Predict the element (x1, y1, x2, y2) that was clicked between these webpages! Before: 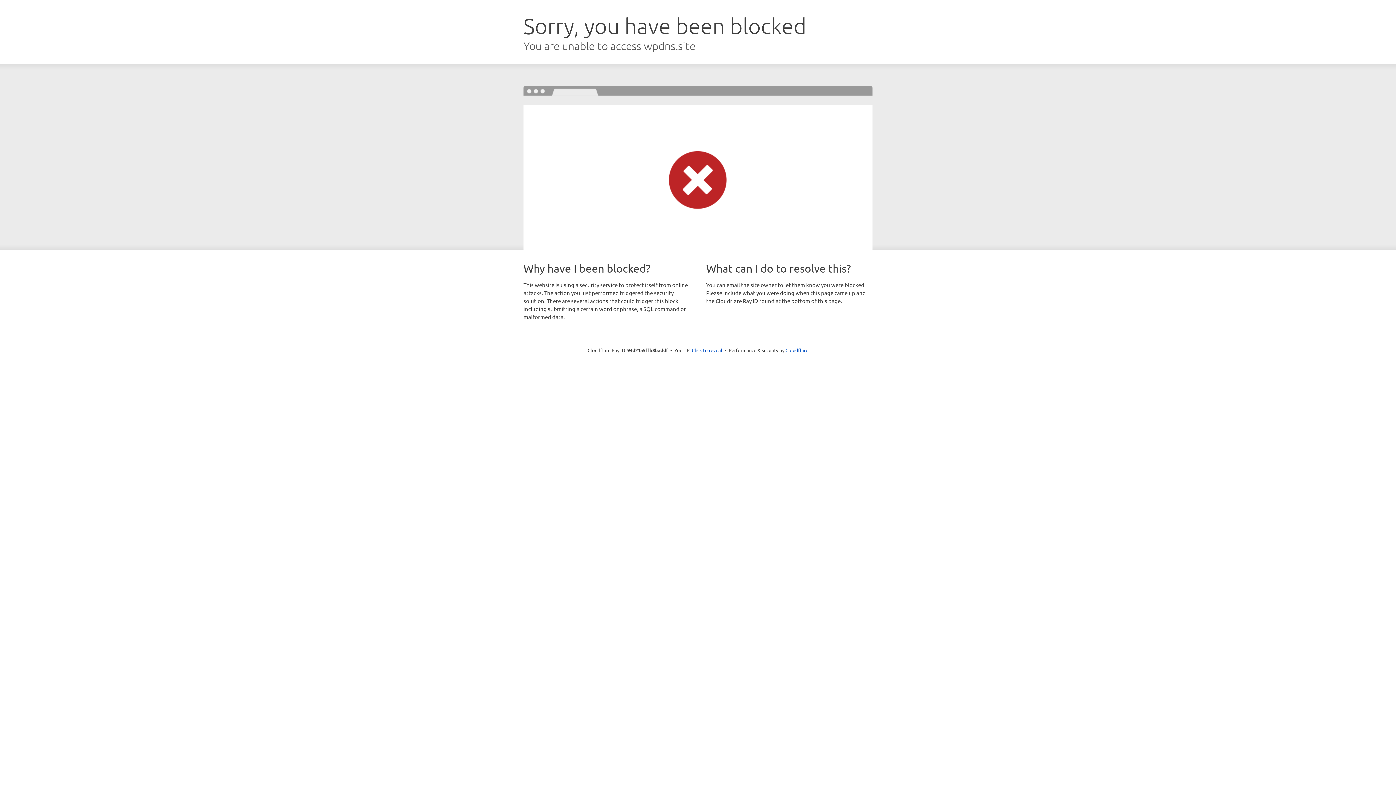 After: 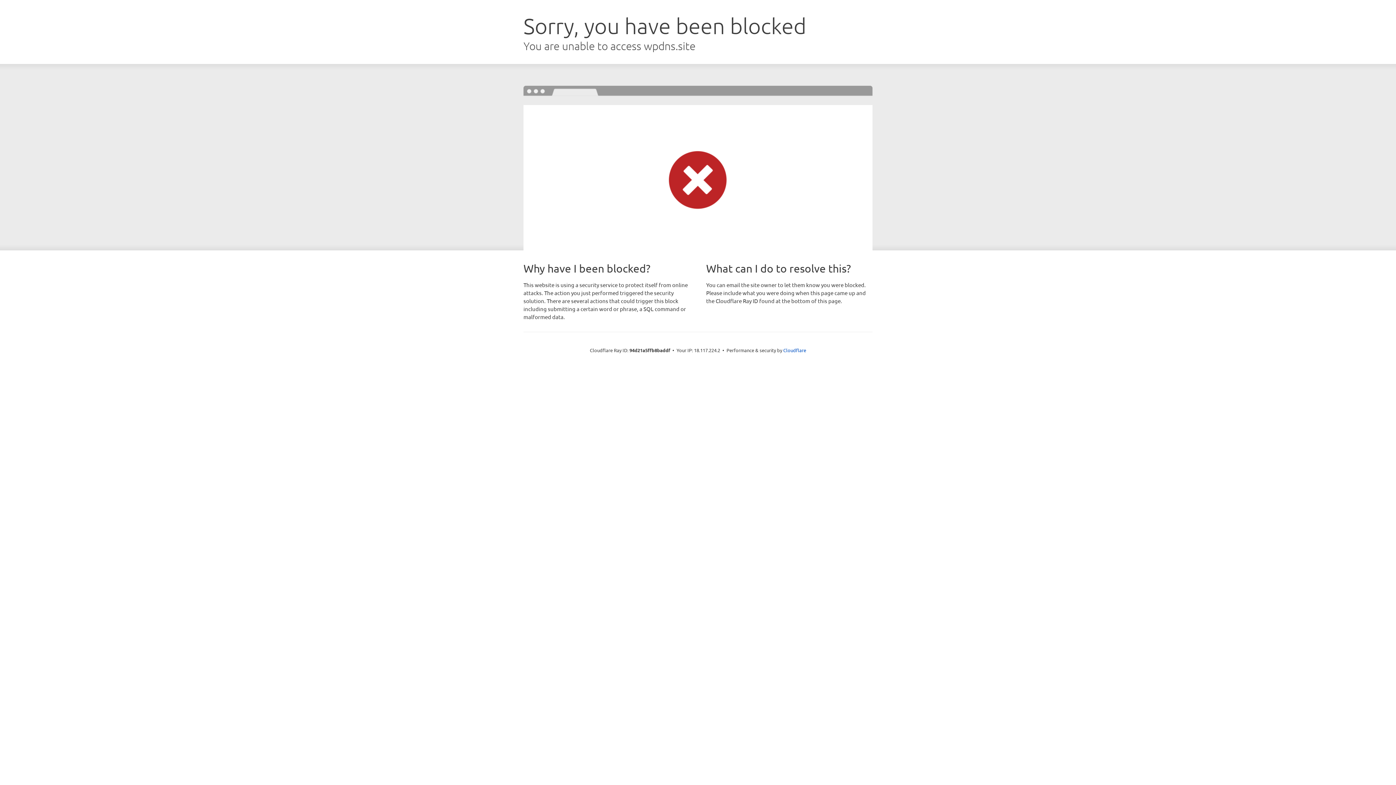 Action: label: Click to reveal bbox: (692, 346, 722, 353)